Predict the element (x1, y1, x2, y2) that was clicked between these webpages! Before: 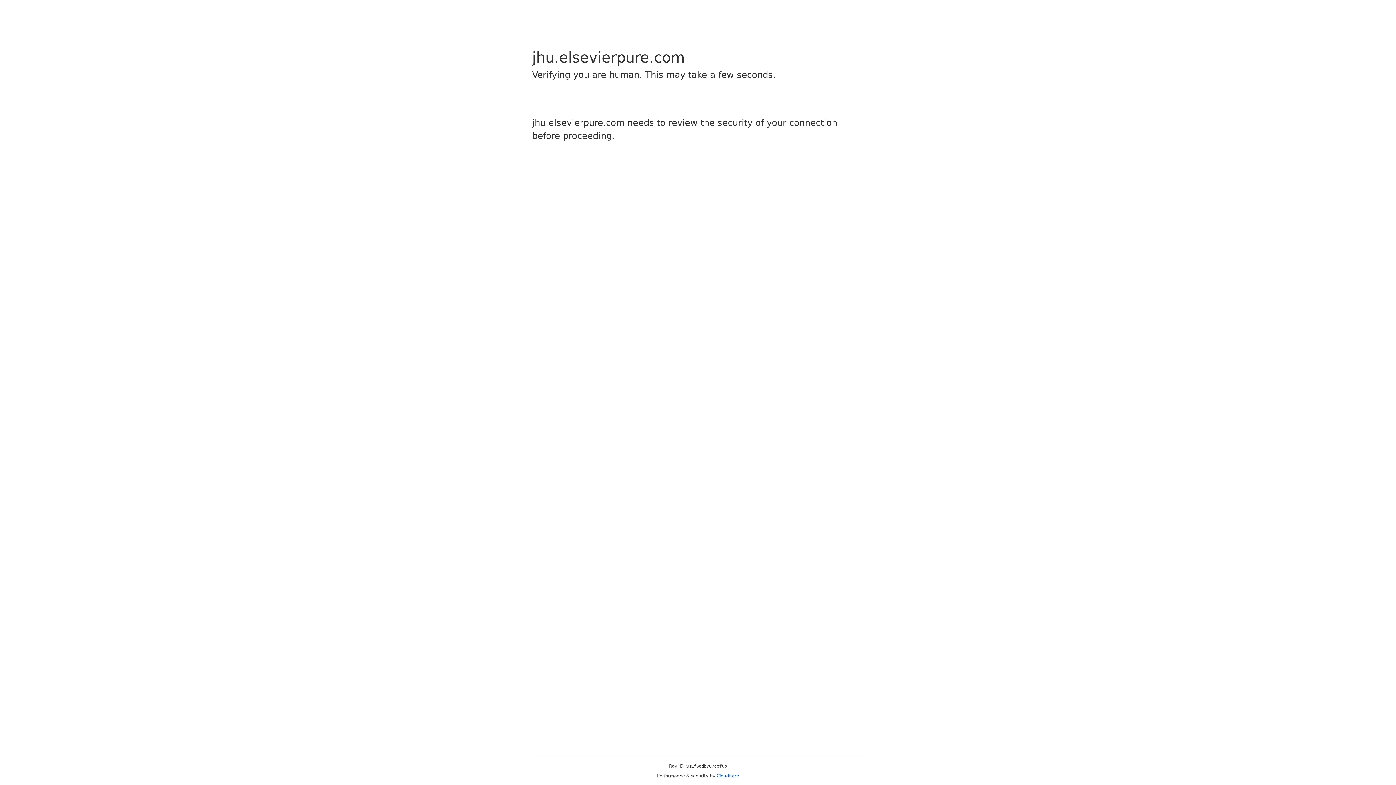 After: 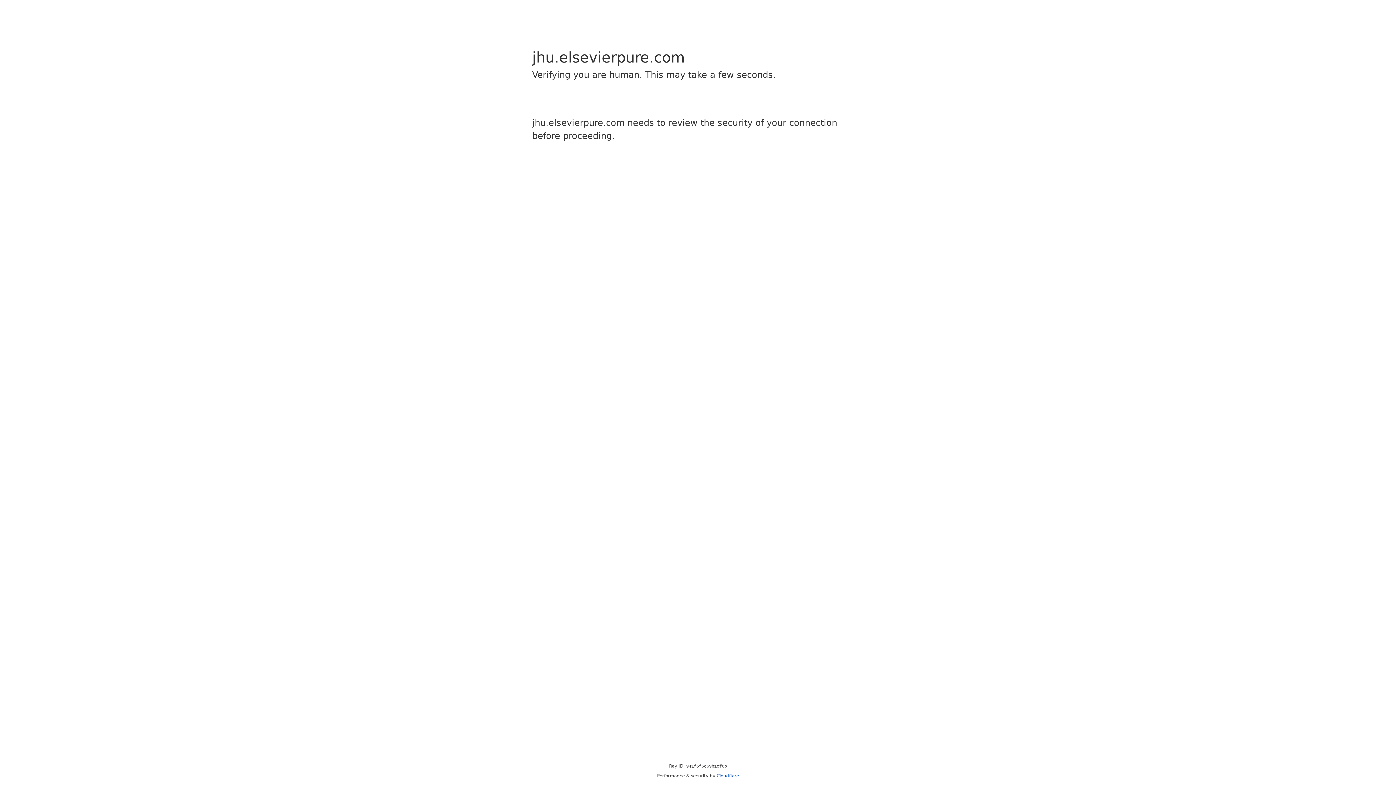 Action: label: Cloudflare bbox: (716, 773, 739, 778)